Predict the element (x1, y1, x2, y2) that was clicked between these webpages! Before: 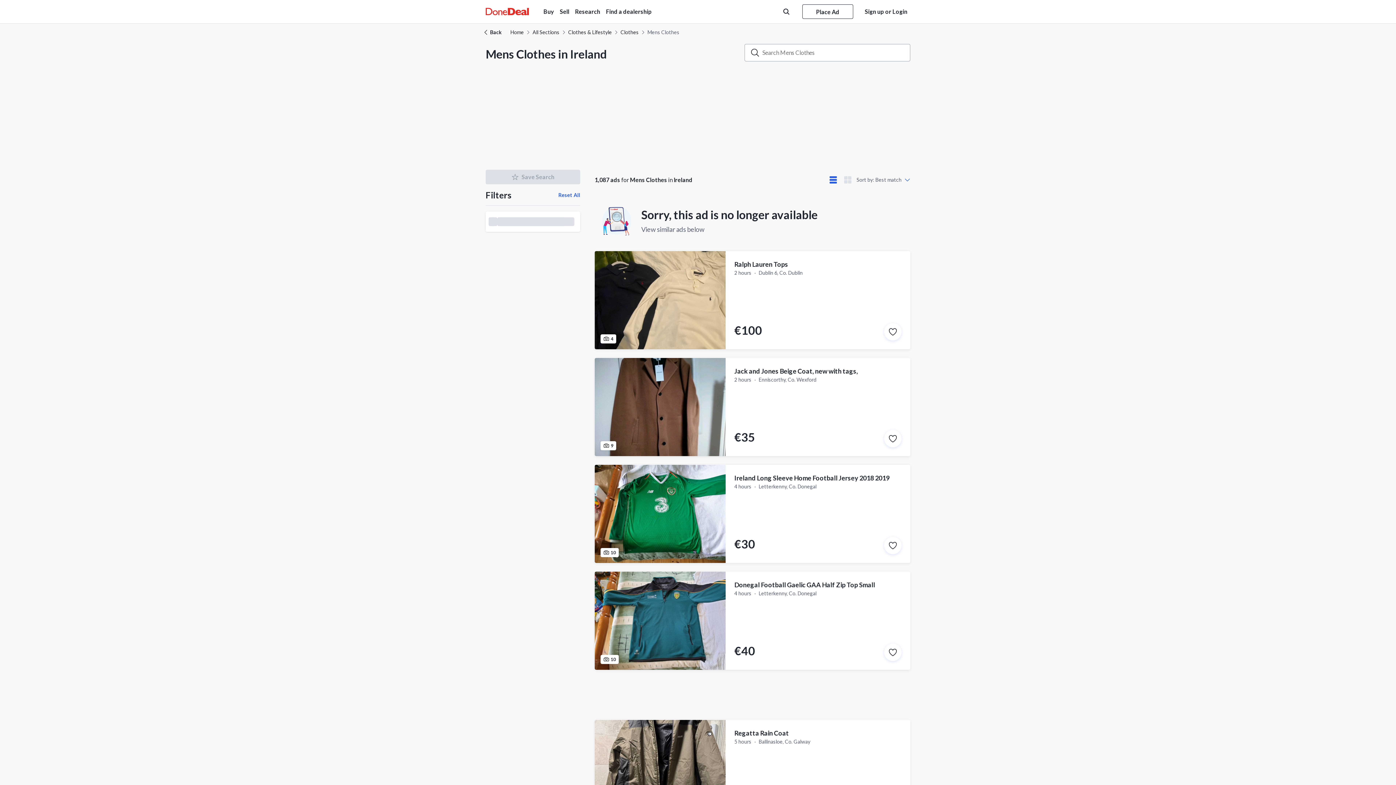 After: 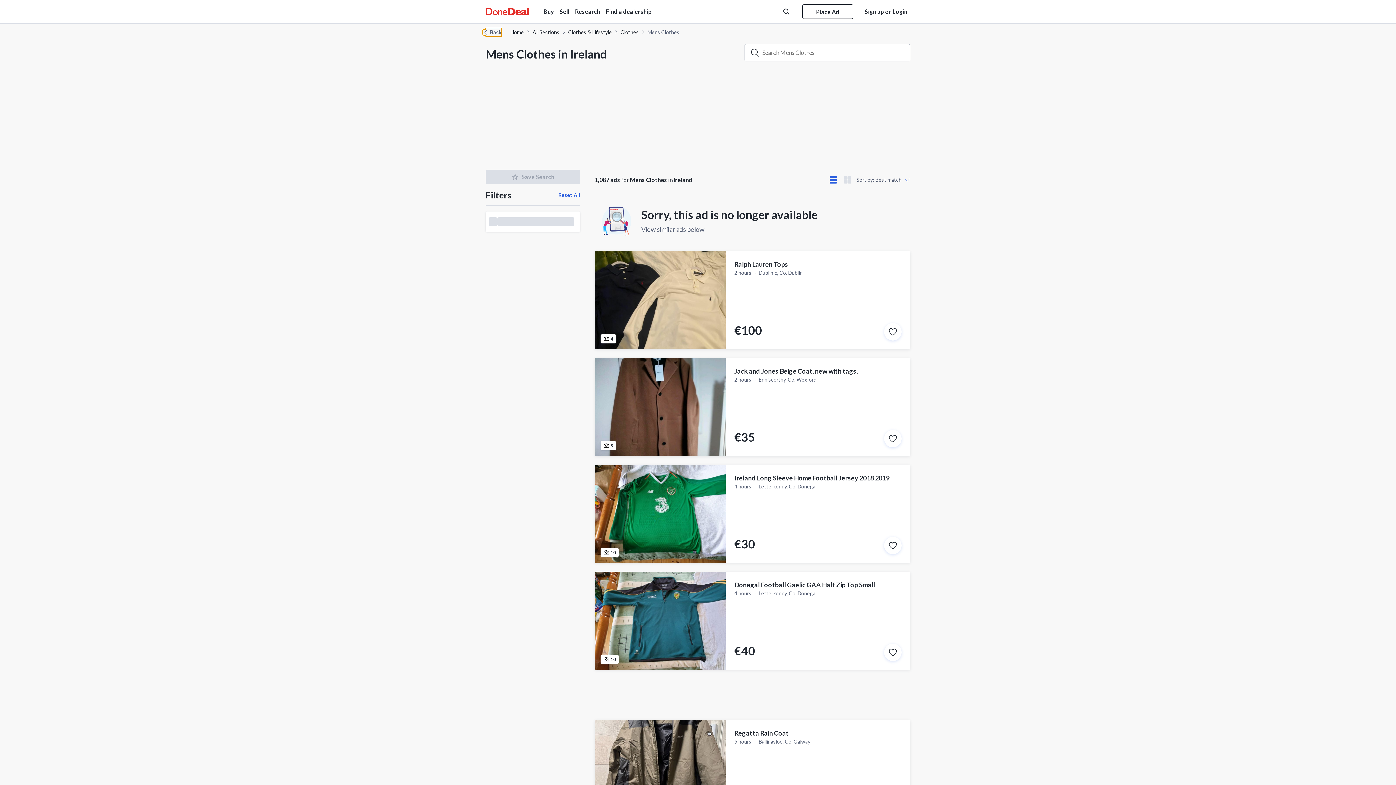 Action: bbox: (485, 28, 501, 36) label: Back